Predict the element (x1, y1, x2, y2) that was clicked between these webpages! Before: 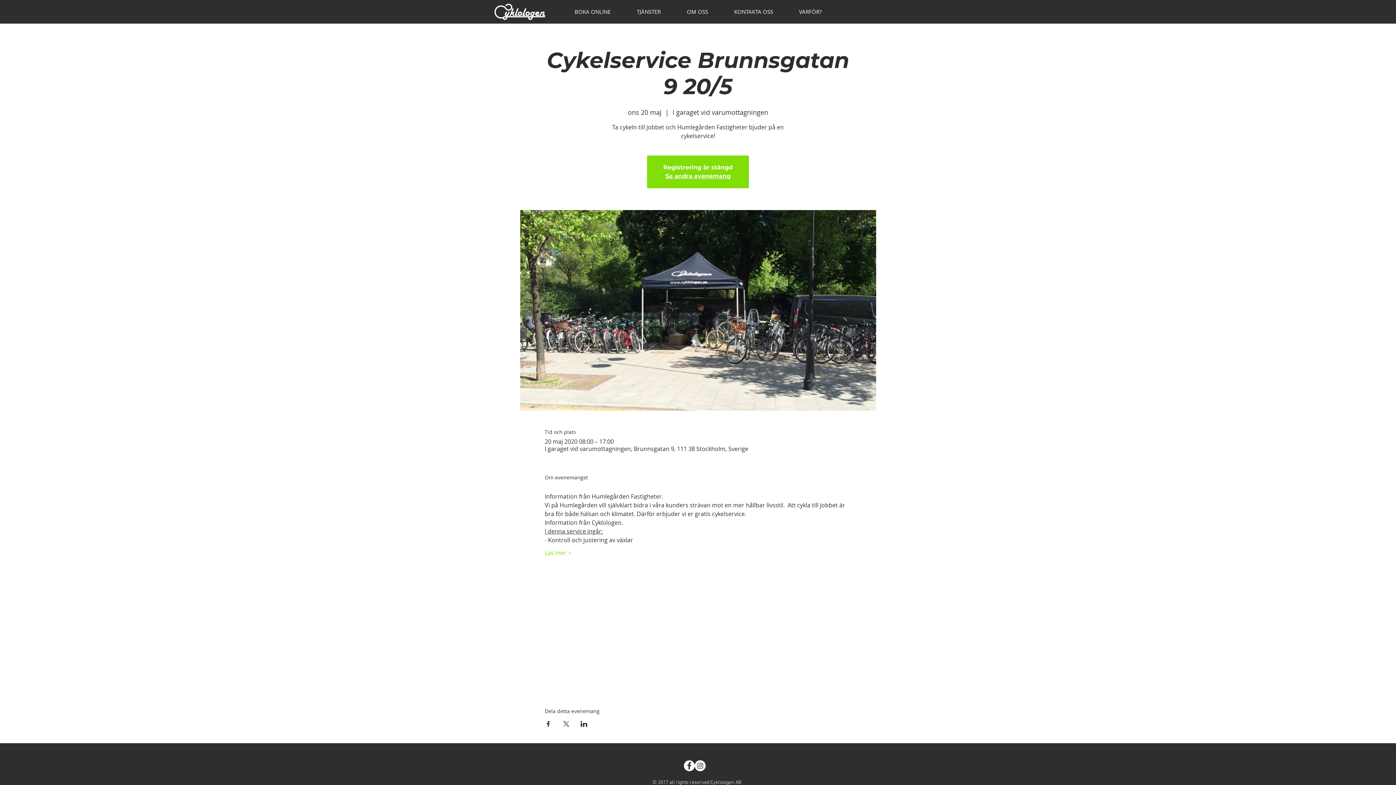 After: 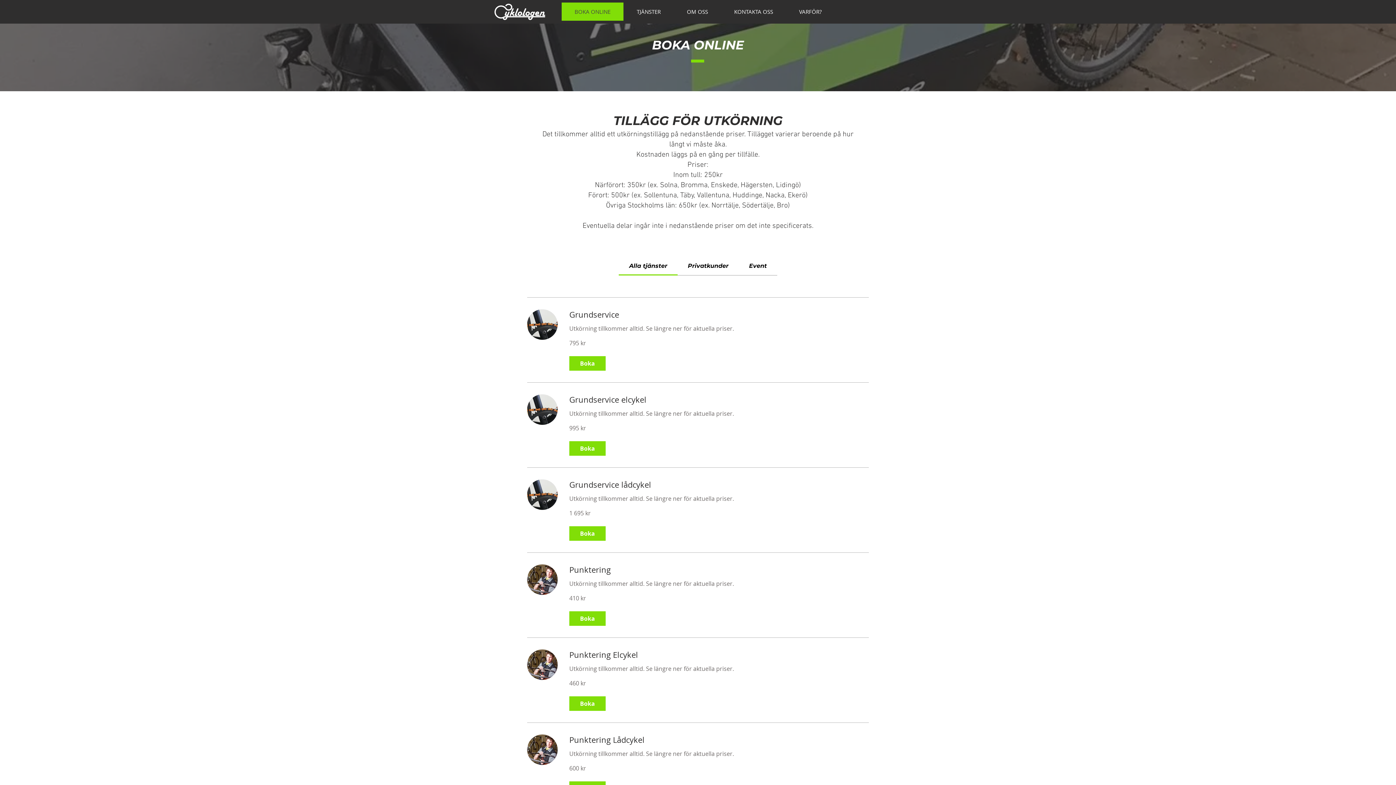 Action: label: BOKA ONLINE bbox: (457, 43, 517, 52)